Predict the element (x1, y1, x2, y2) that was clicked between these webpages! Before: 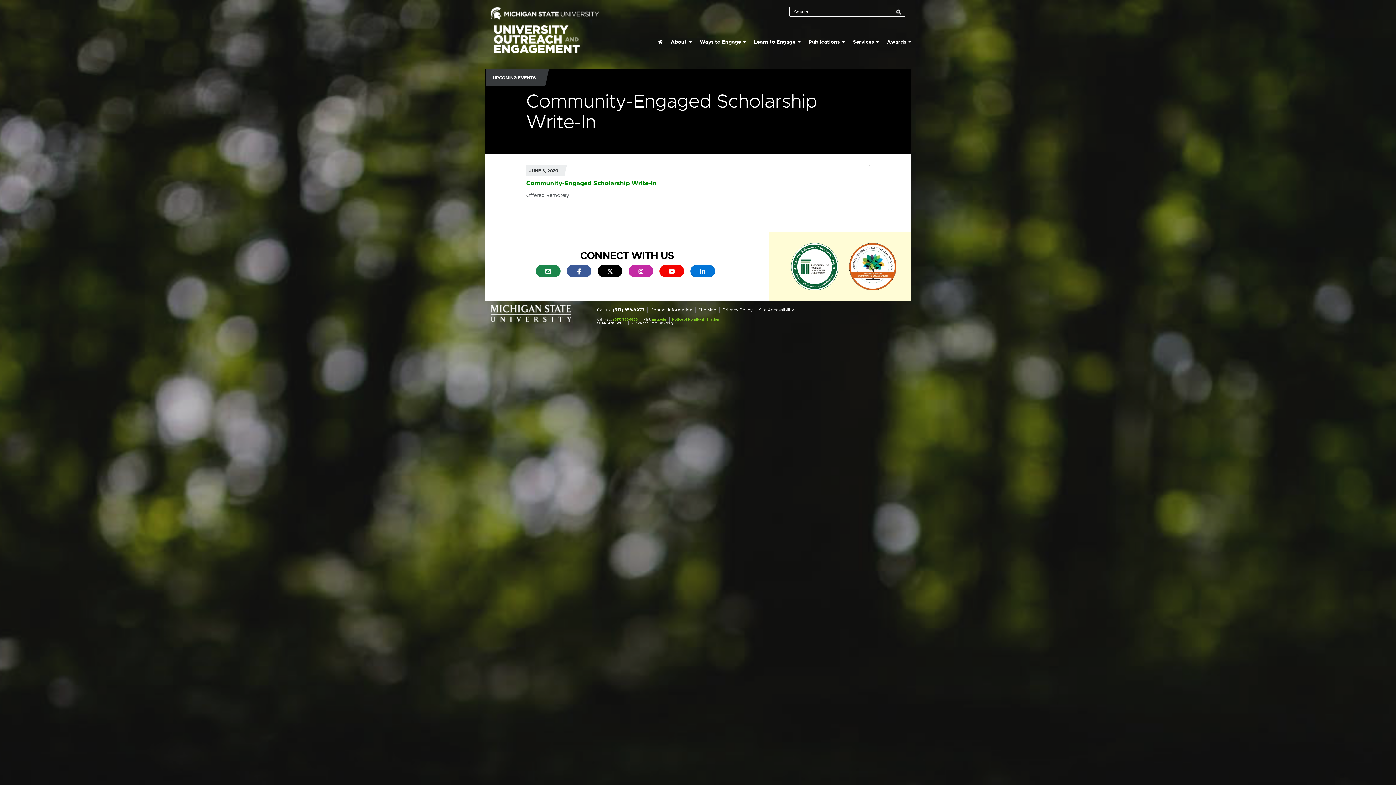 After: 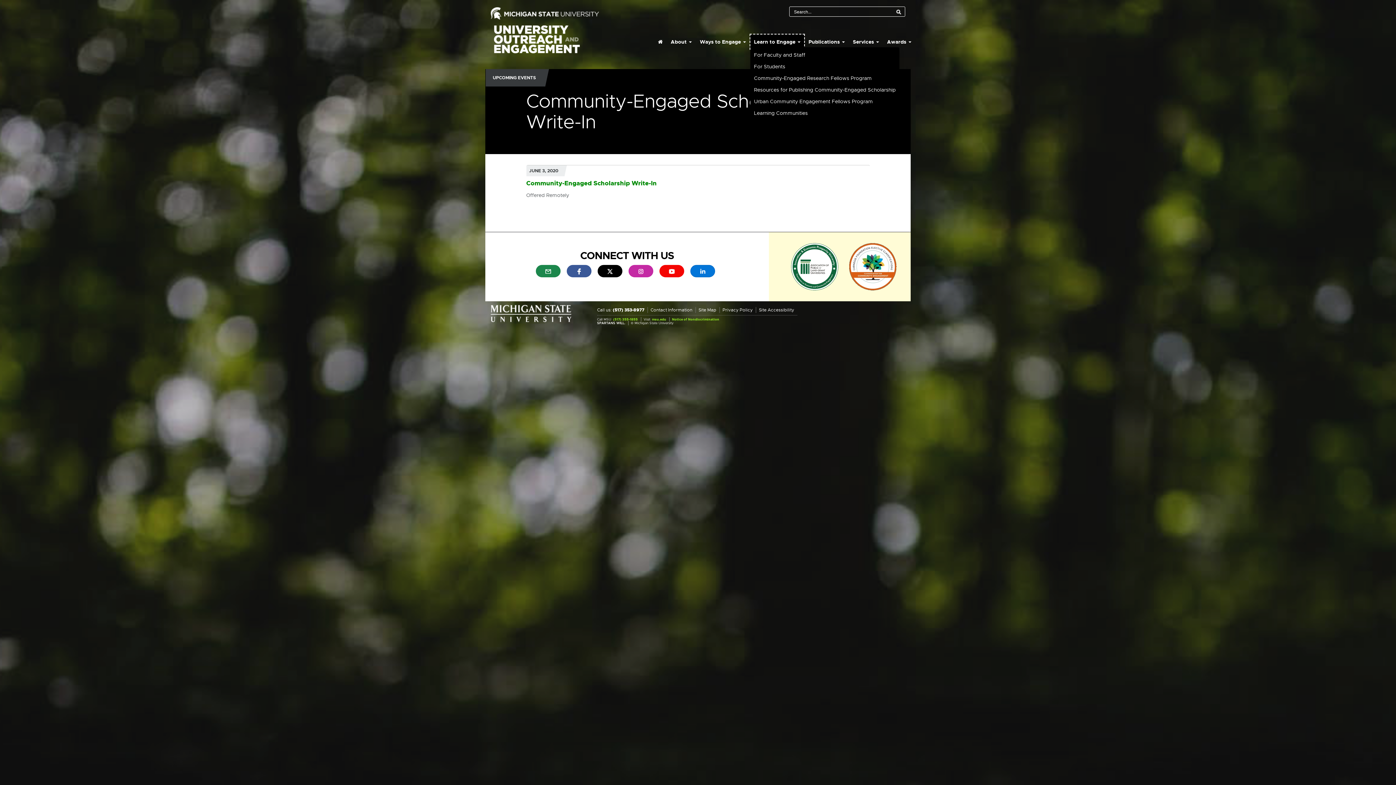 Action: label: Learn to Engage  bbox: (750, 34, 804, 49)